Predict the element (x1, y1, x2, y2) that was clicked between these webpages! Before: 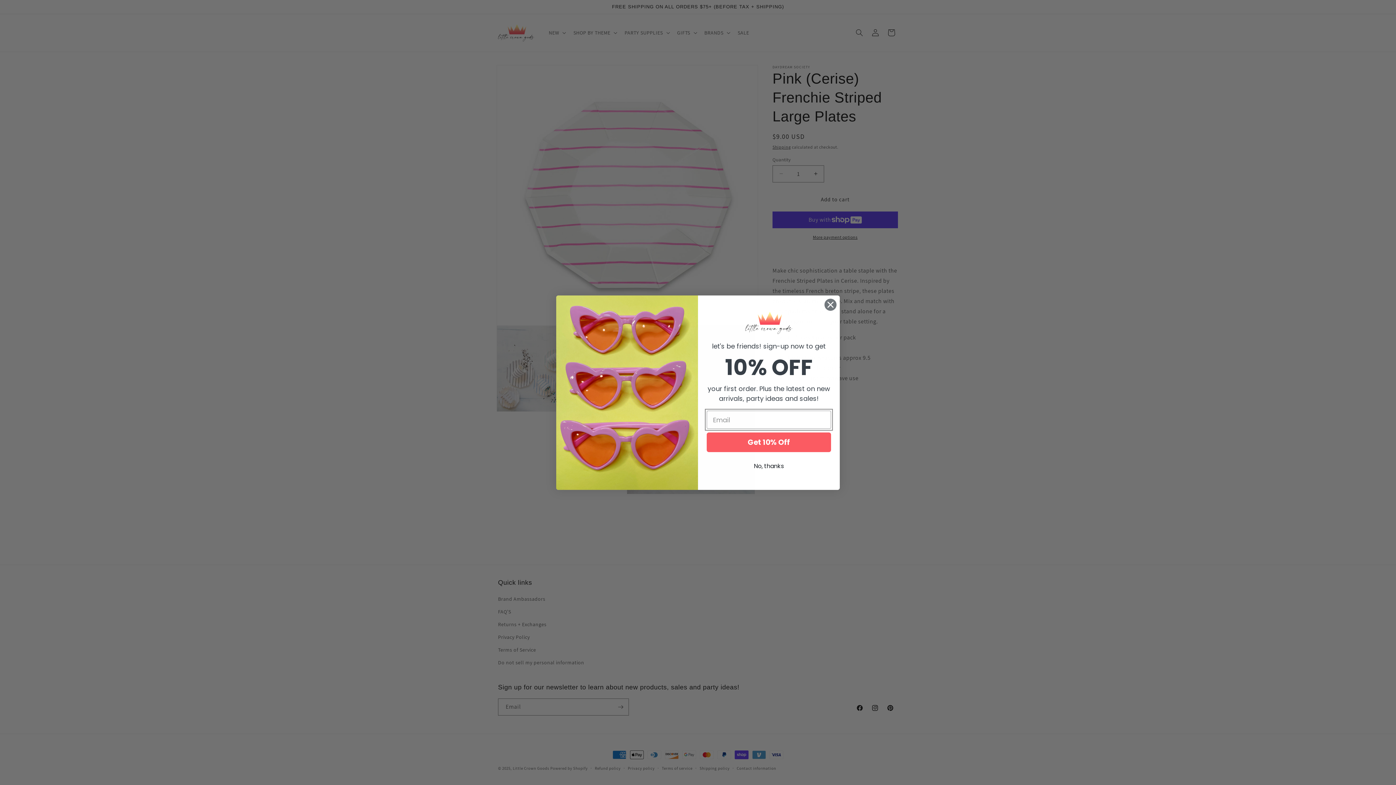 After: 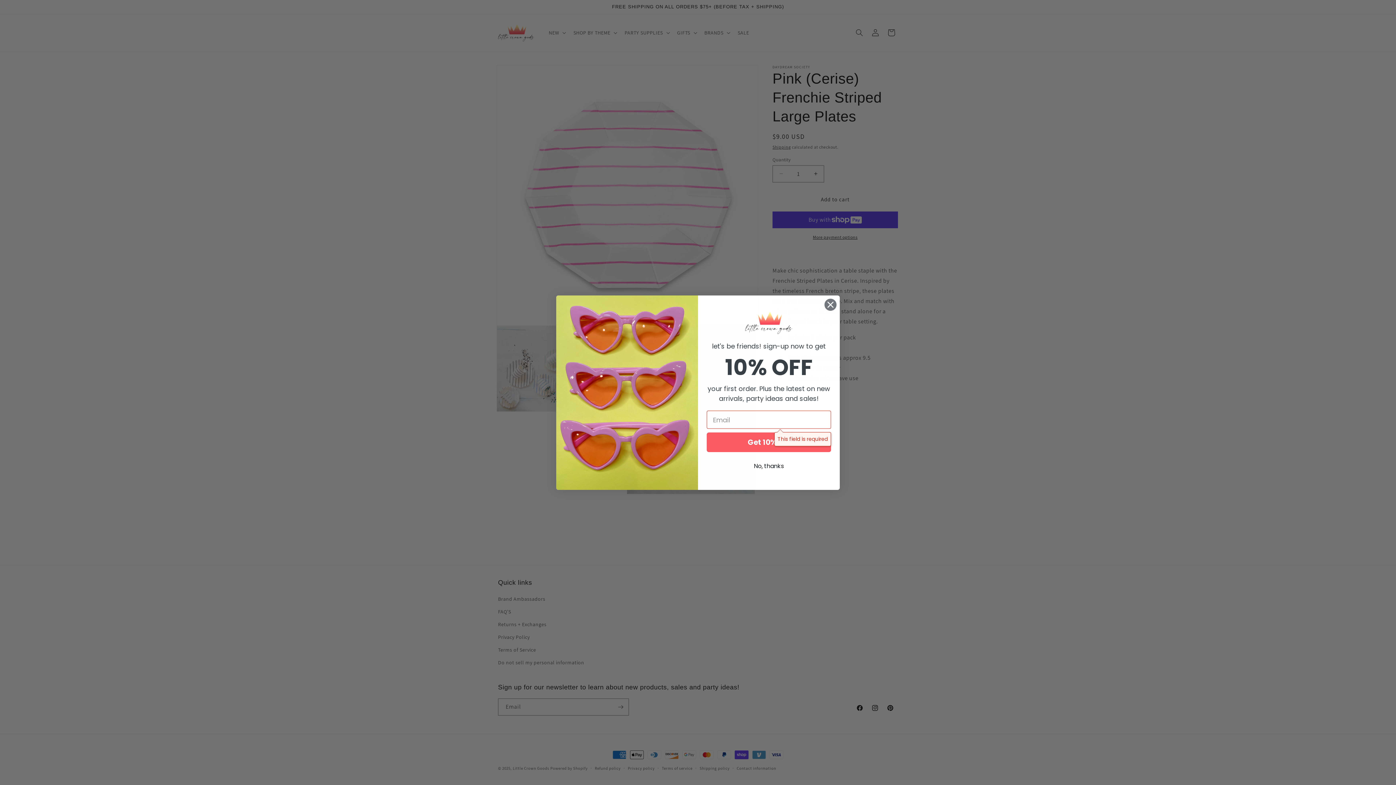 Action: label: Get 10% Off bbox: (706, 432, 831, 452)